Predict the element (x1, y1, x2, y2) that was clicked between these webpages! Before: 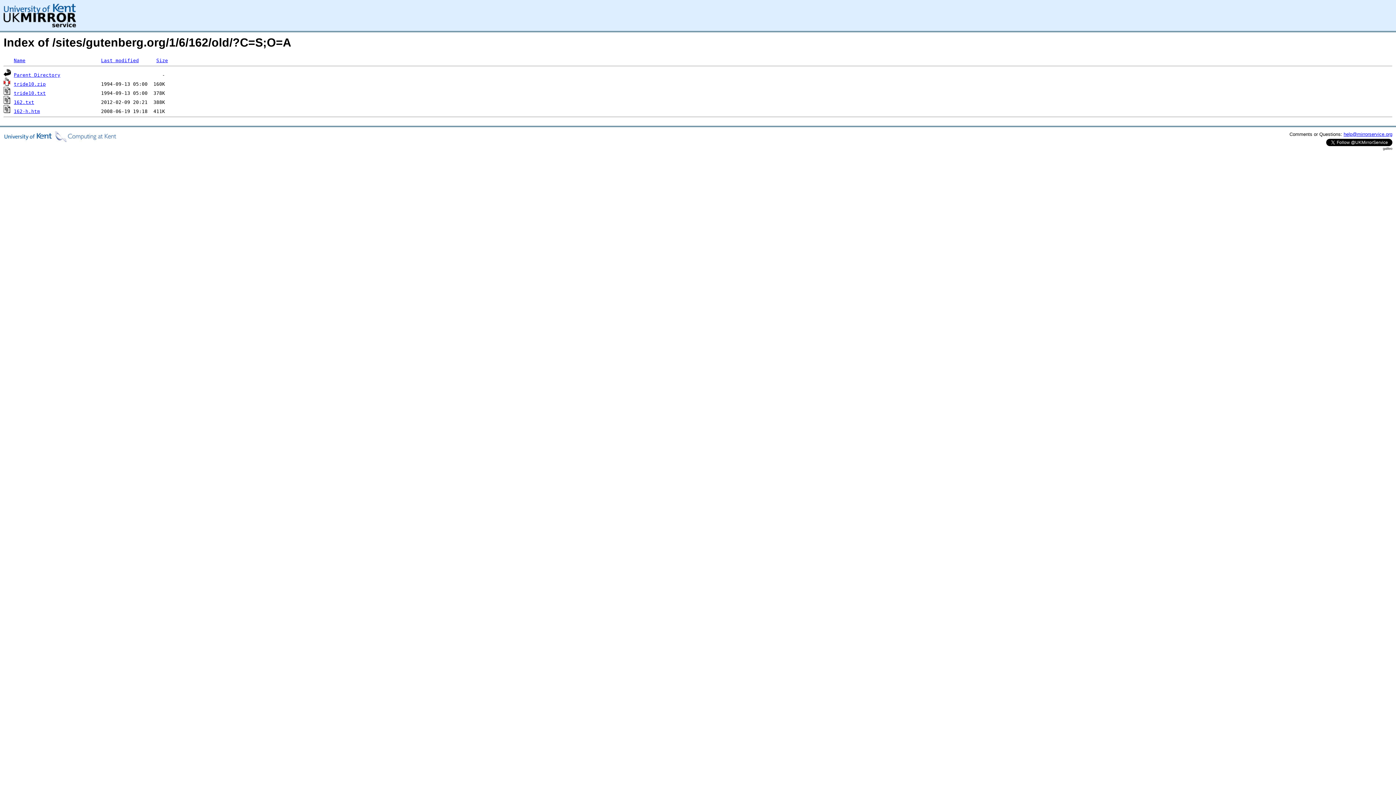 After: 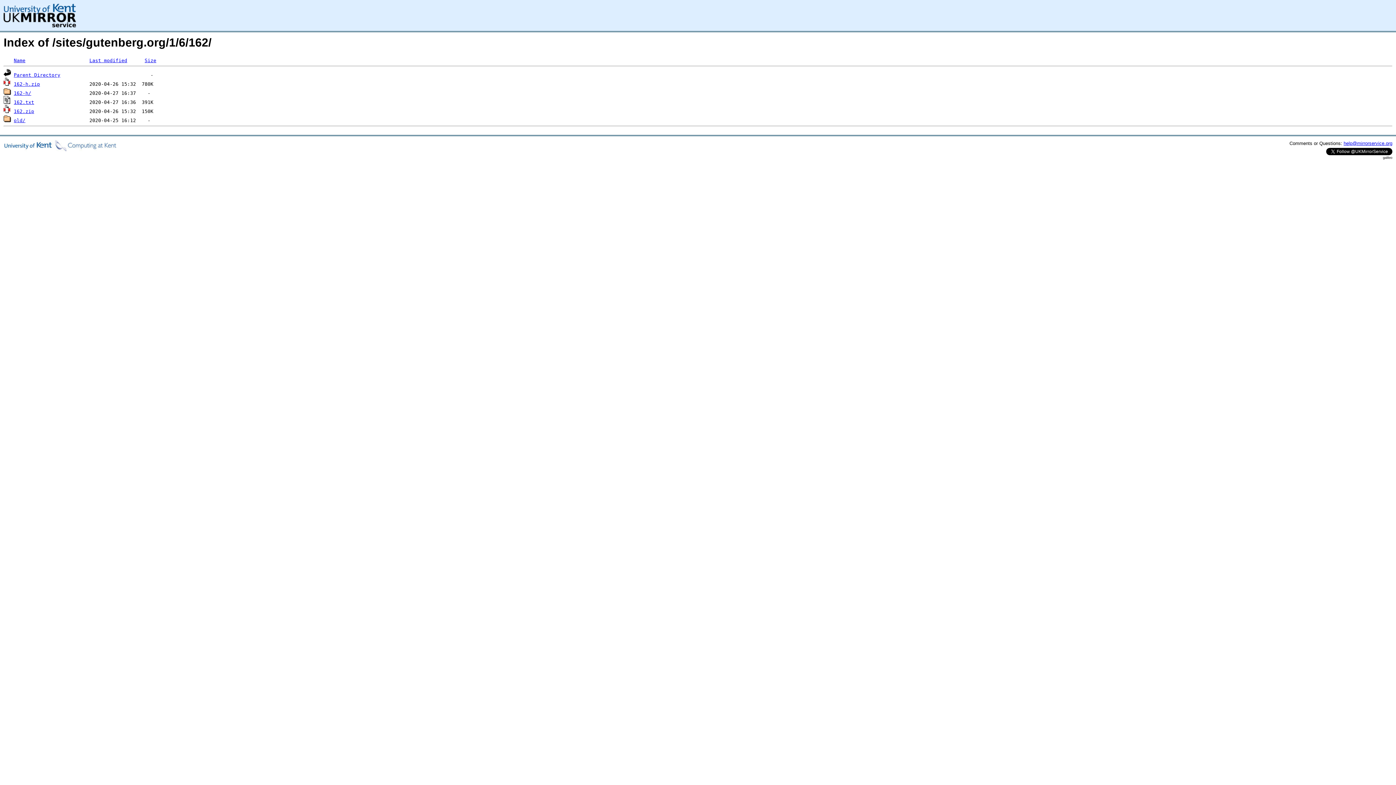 Action: bbox: (13, 72, 60, 77) label: Parent Directory